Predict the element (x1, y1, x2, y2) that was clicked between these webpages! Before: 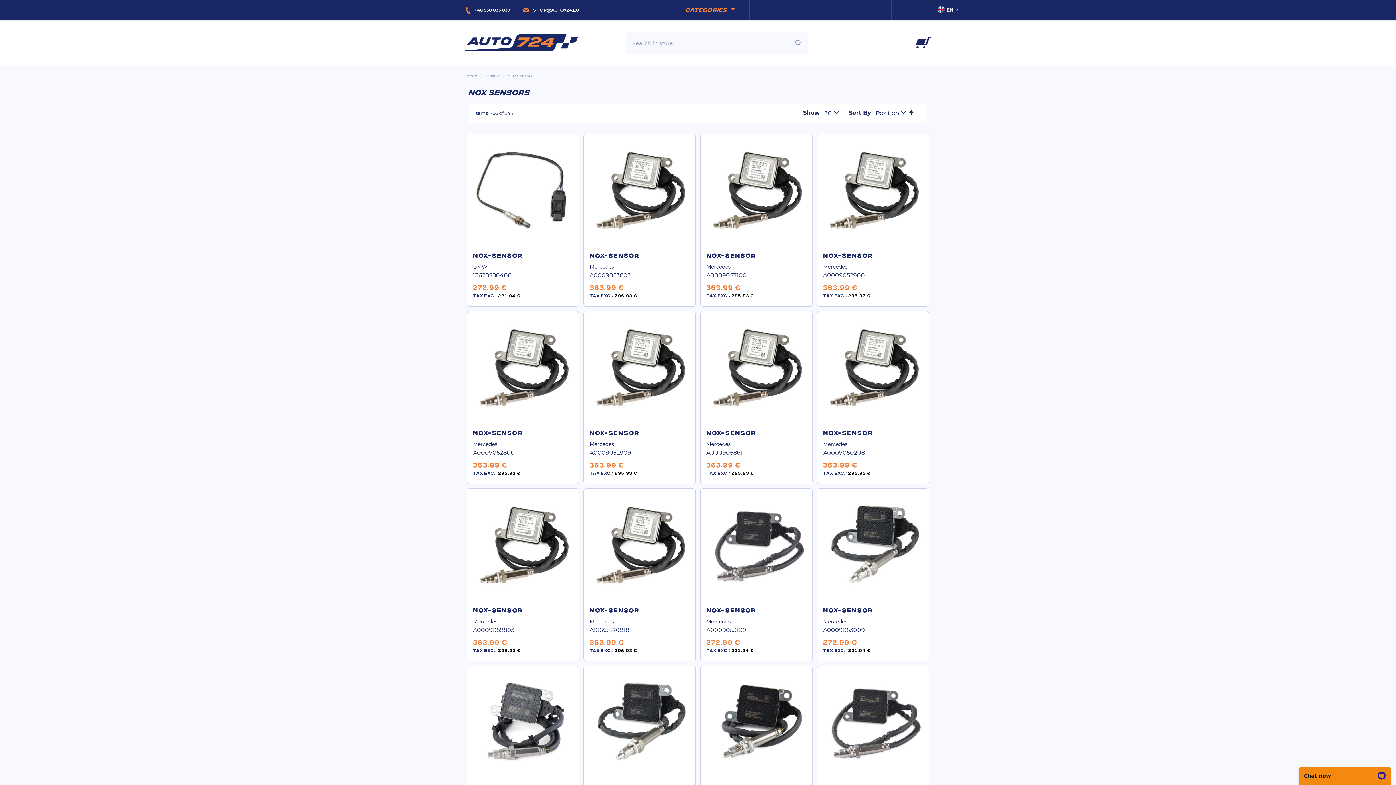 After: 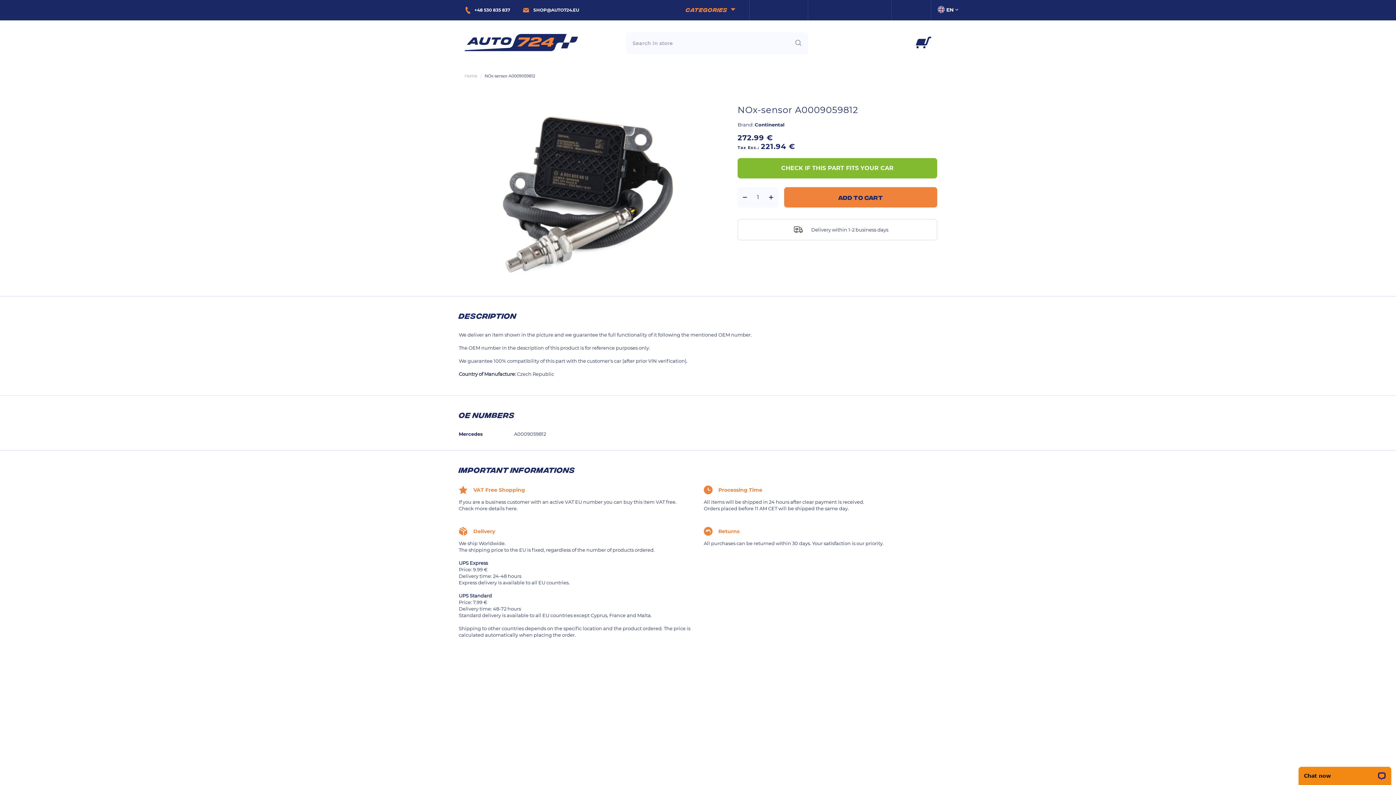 Action: label: NOx-sensor
Mercedes
A0009059812
272.99 €
221.94 € bbox: (700, 666, 812, 839)